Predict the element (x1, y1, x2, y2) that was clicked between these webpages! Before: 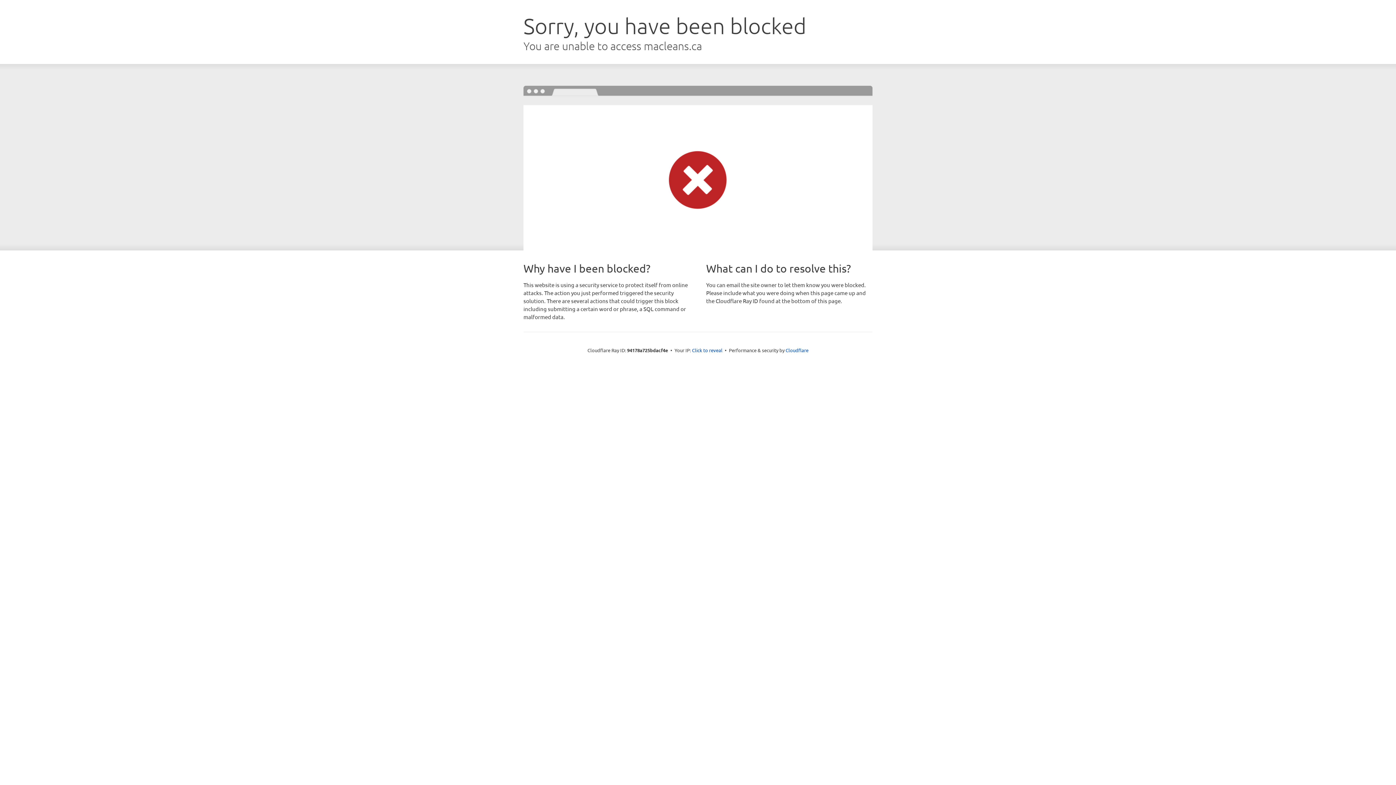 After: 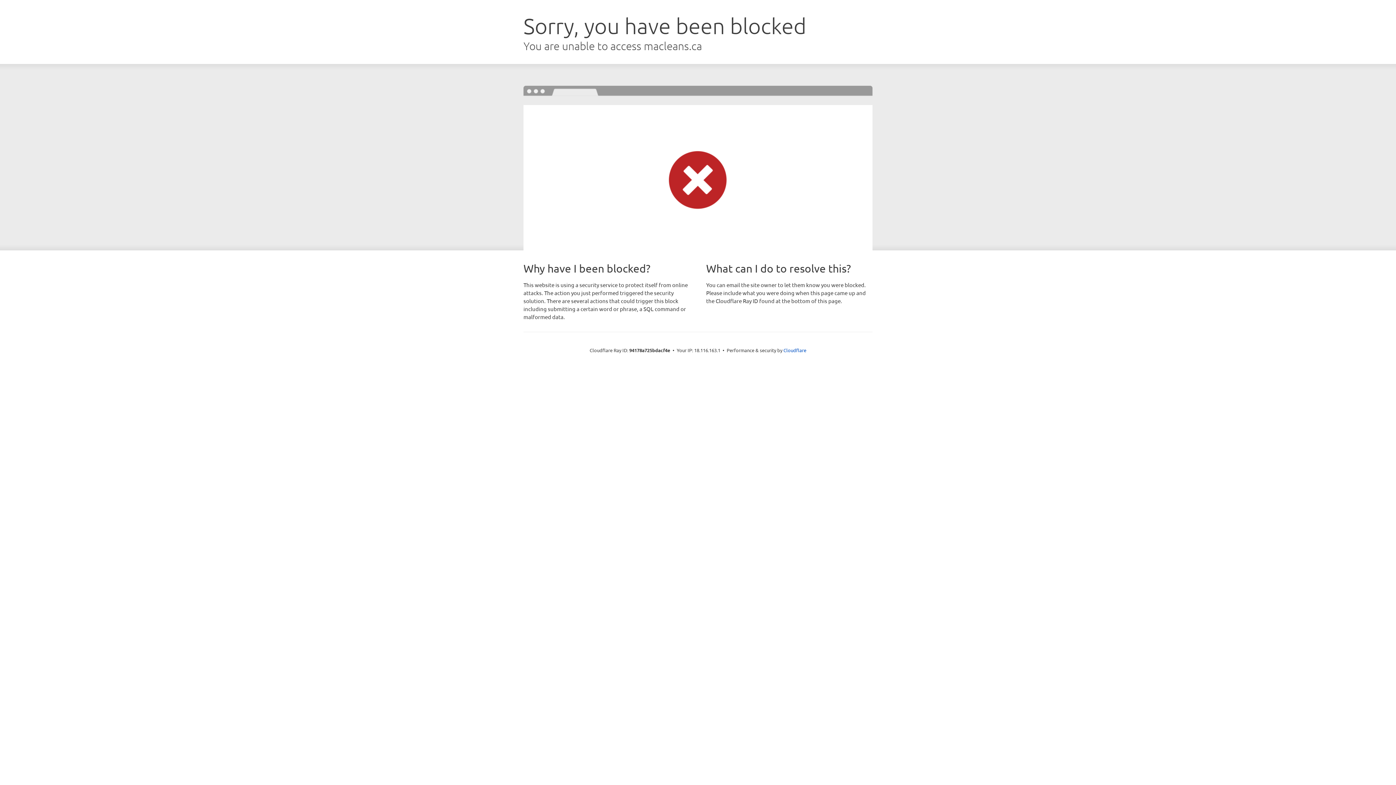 Action: bbox: (692, 346, 722, 353) label: Click to reveal